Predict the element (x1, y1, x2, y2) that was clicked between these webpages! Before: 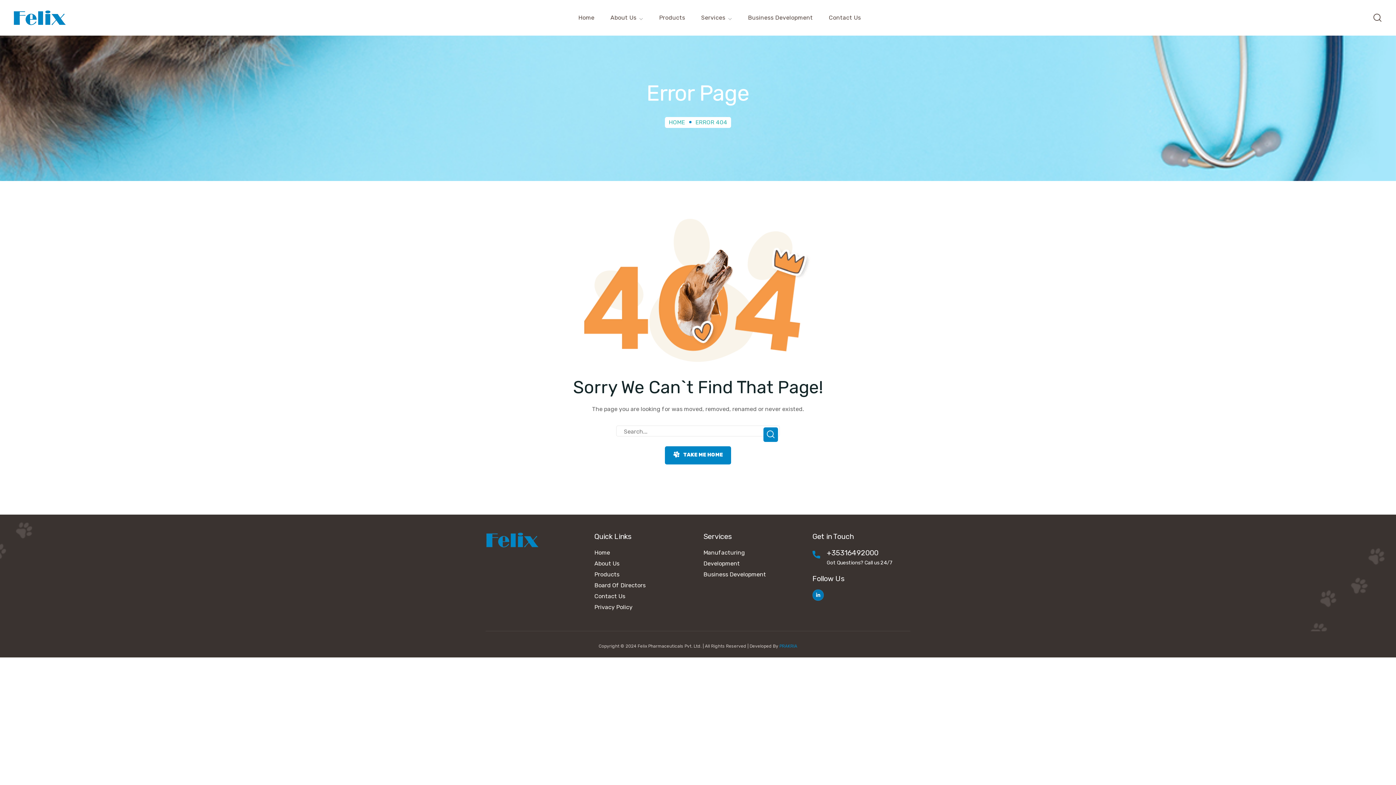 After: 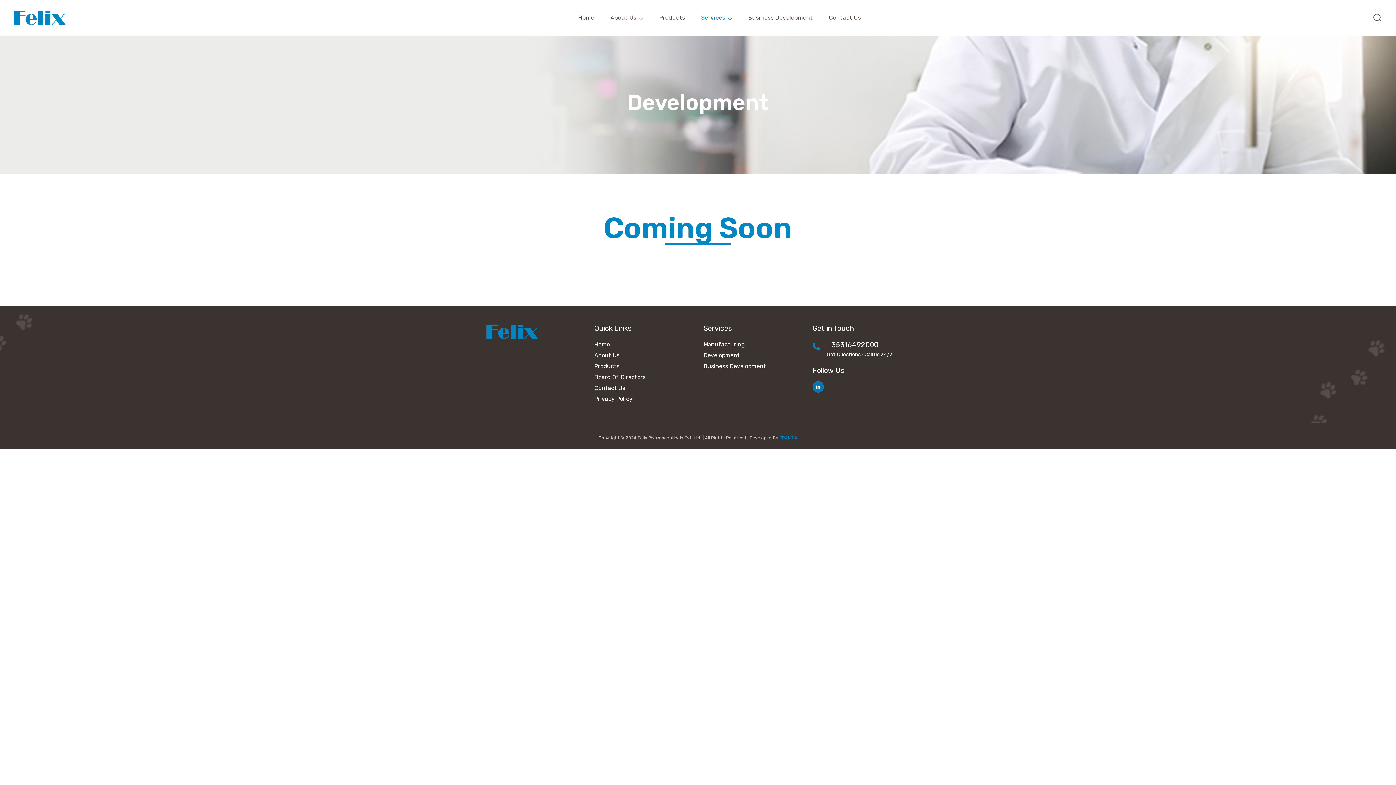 Action: label: Development bbox: (703, 558, 801, 569)